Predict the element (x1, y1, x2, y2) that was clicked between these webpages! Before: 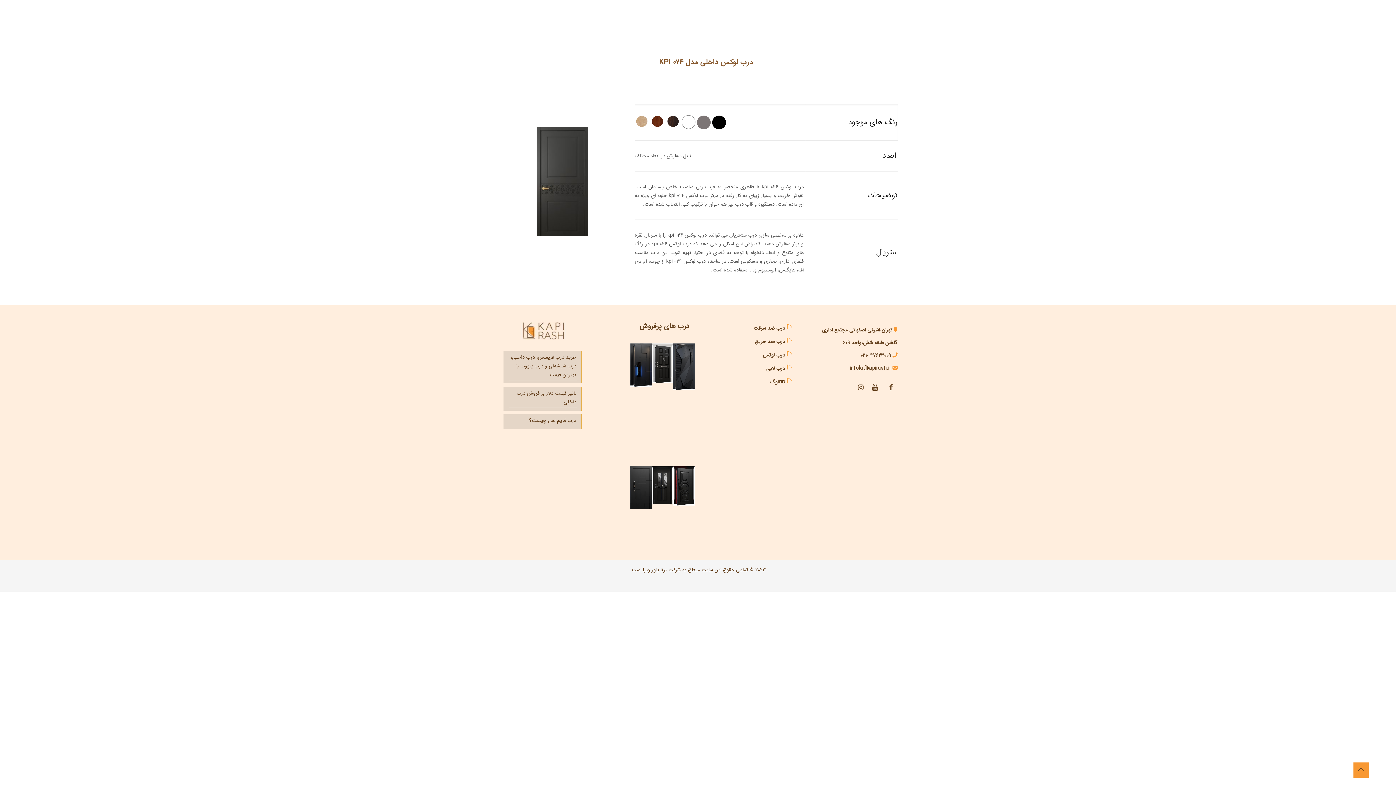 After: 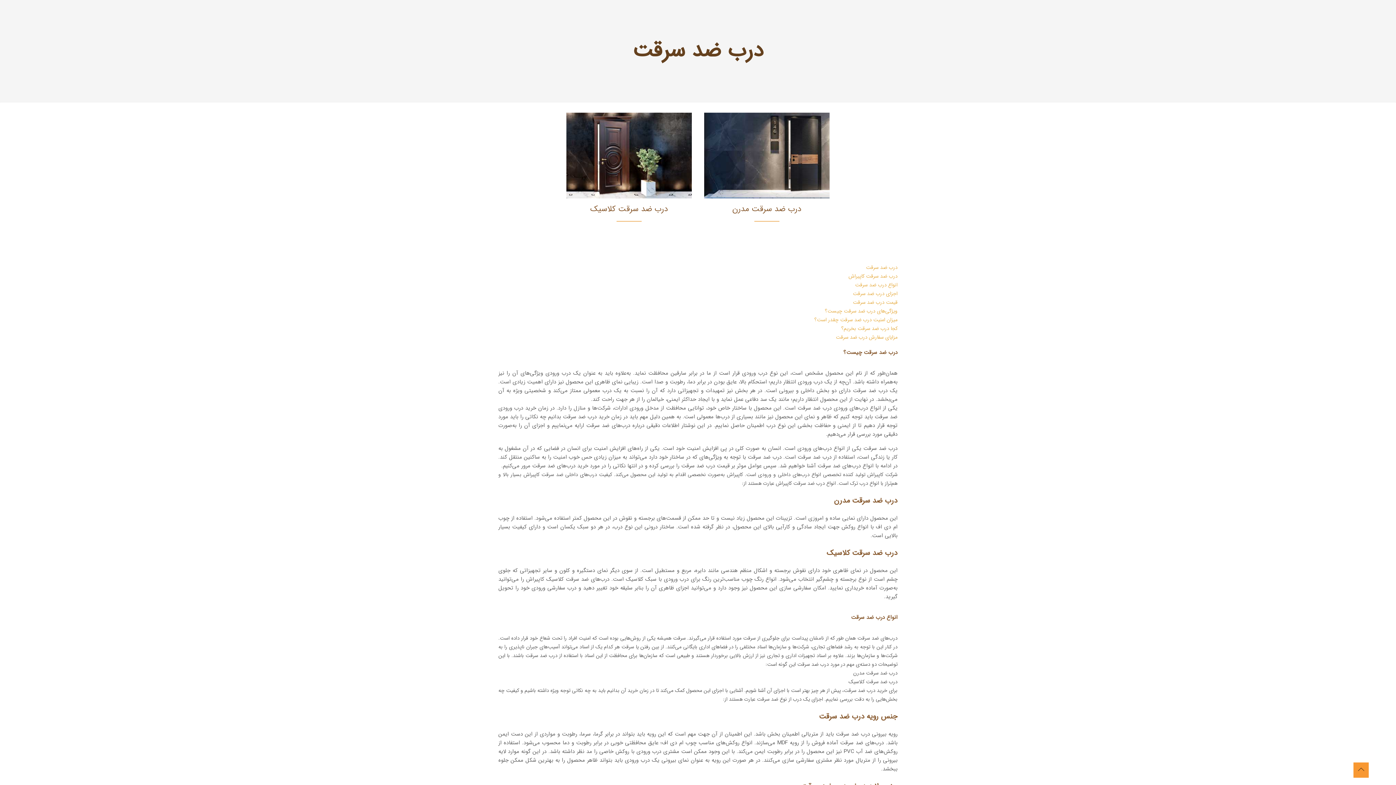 Action: label: درب ضد سرقت bbox: (753, 324, 785, 332)